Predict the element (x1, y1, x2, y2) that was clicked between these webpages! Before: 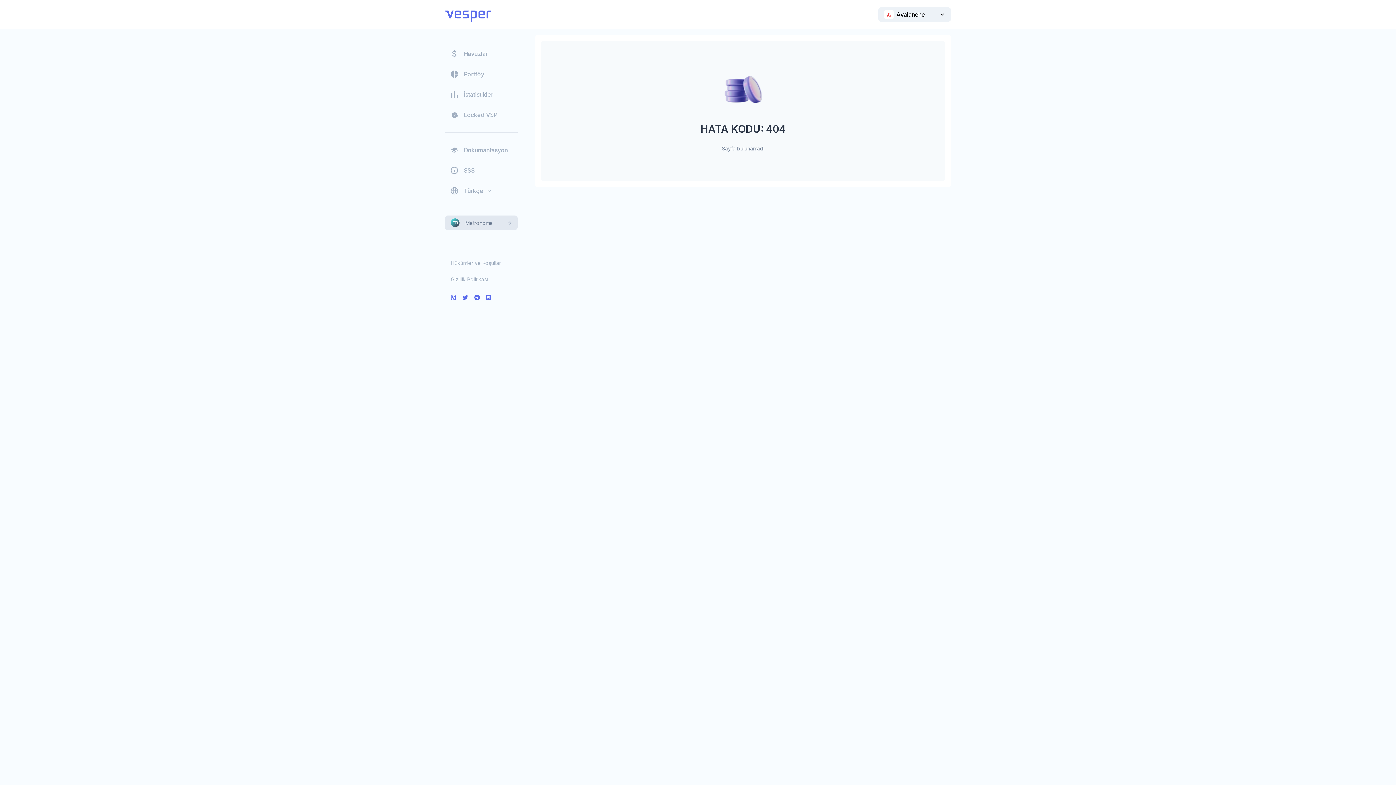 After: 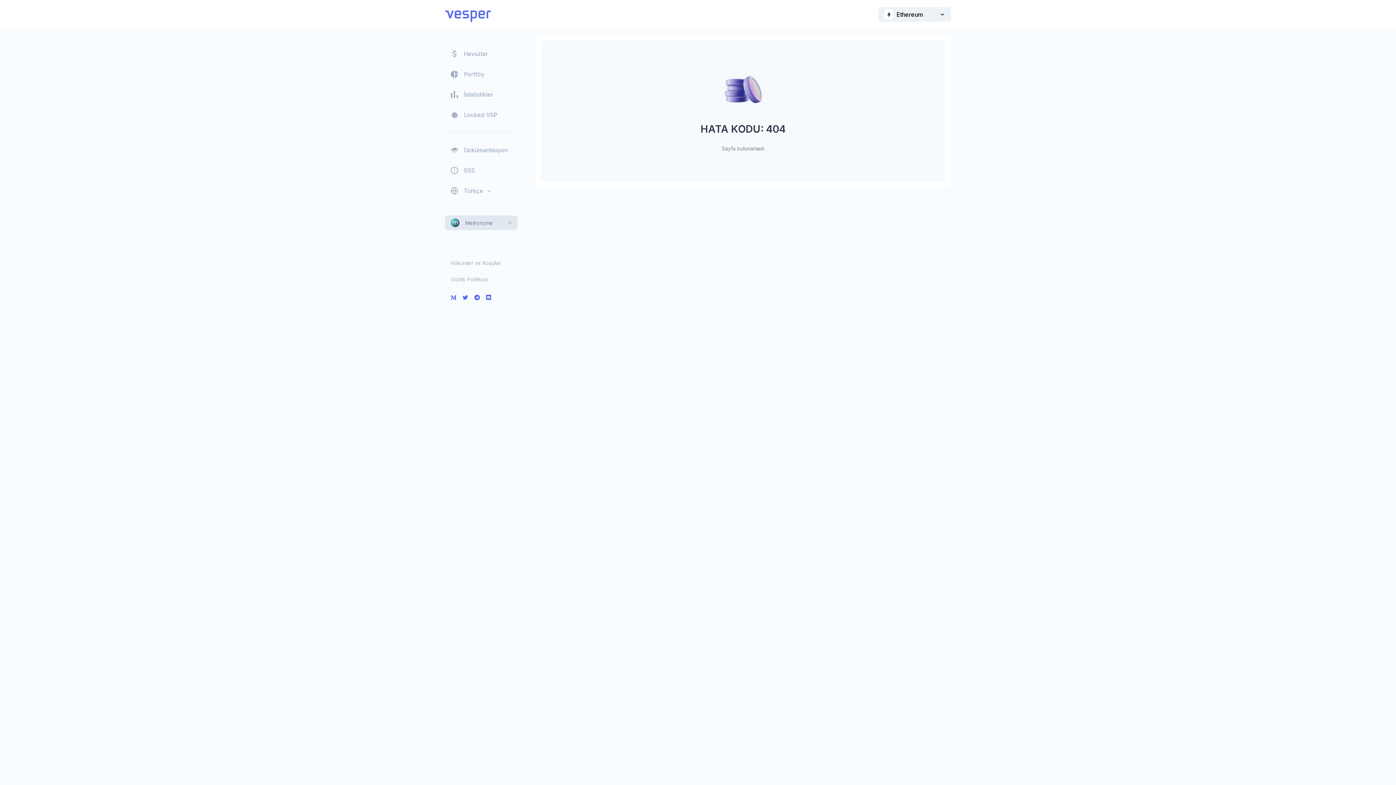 Action: label: İstatistikler bbox: (445, 87, 517, 101)